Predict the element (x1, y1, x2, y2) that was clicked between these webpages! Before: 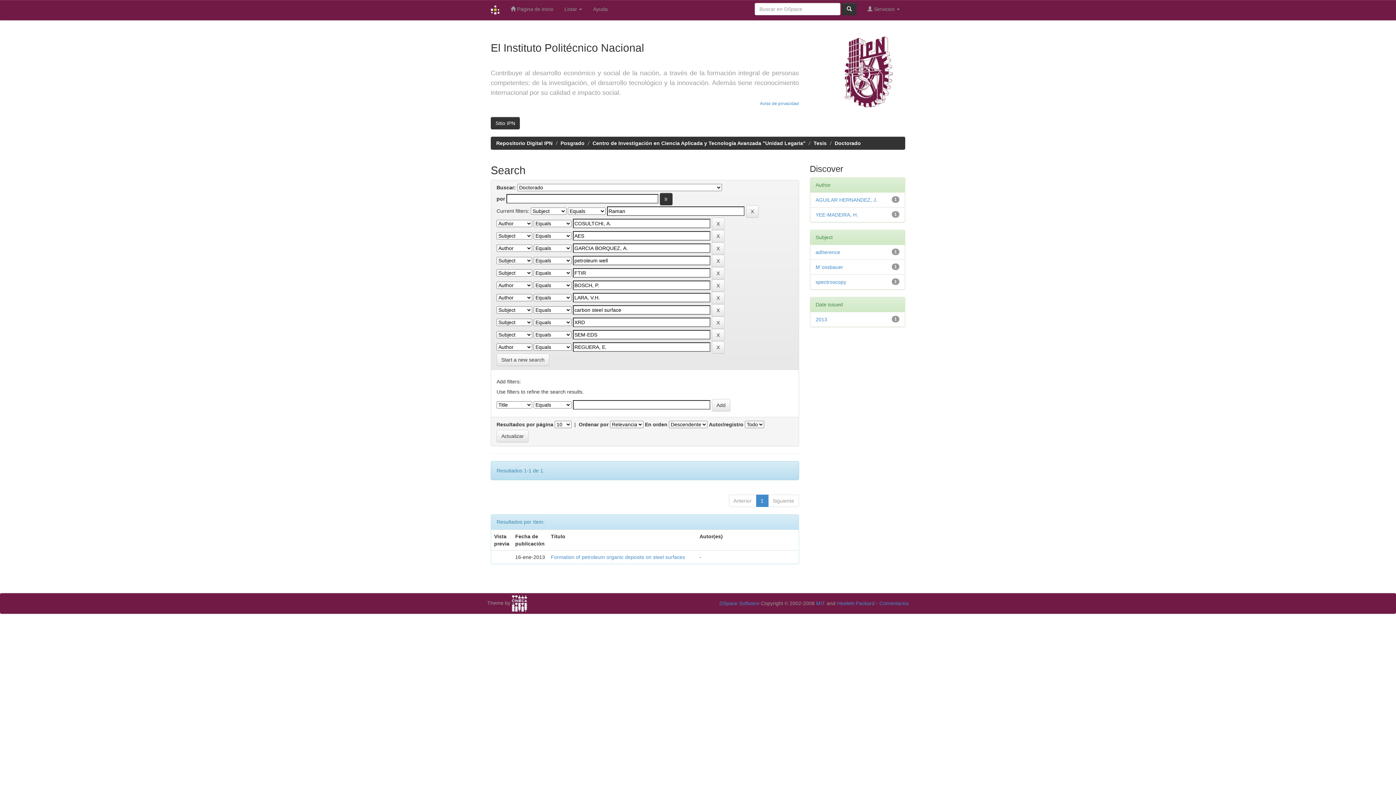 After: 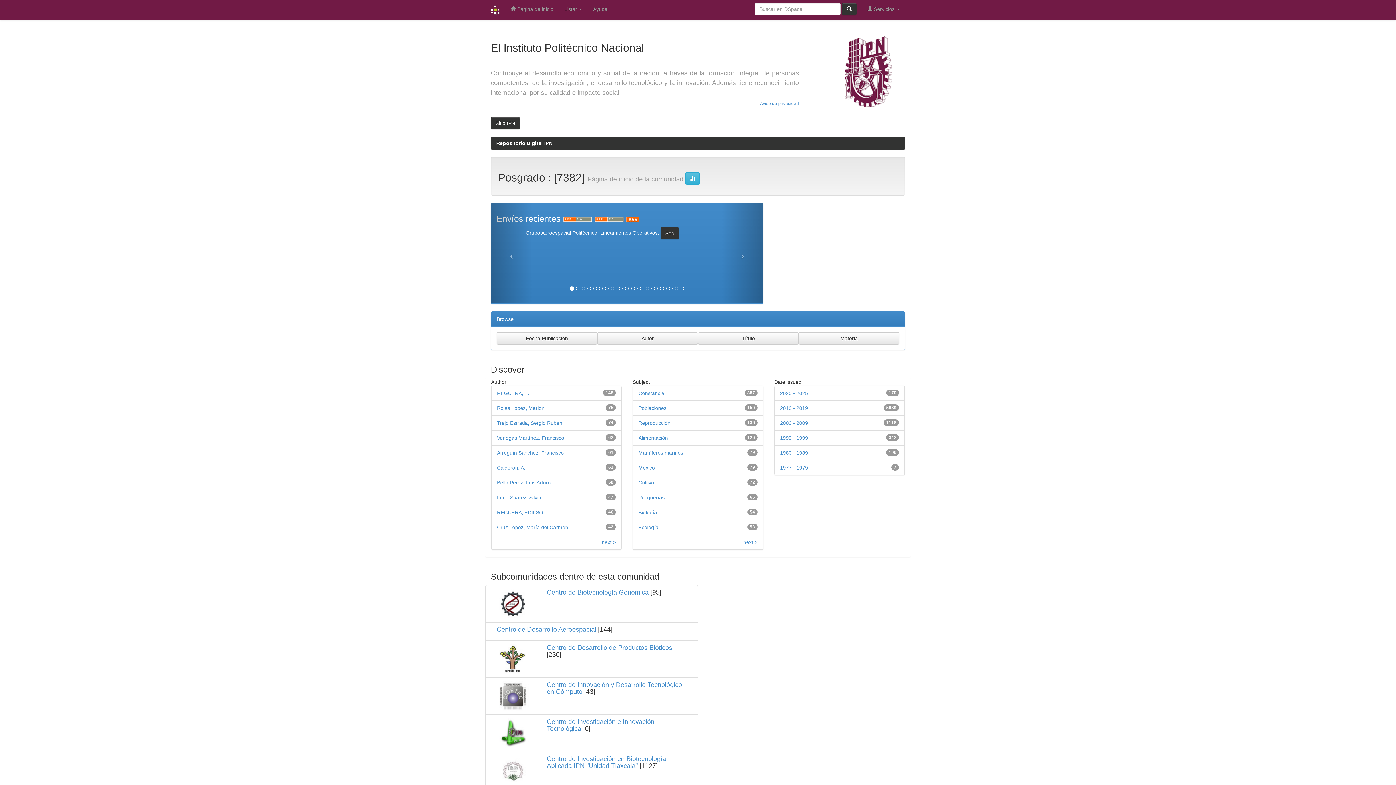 Action: bbox: (560, 140, 584, 146) label: Posgrado